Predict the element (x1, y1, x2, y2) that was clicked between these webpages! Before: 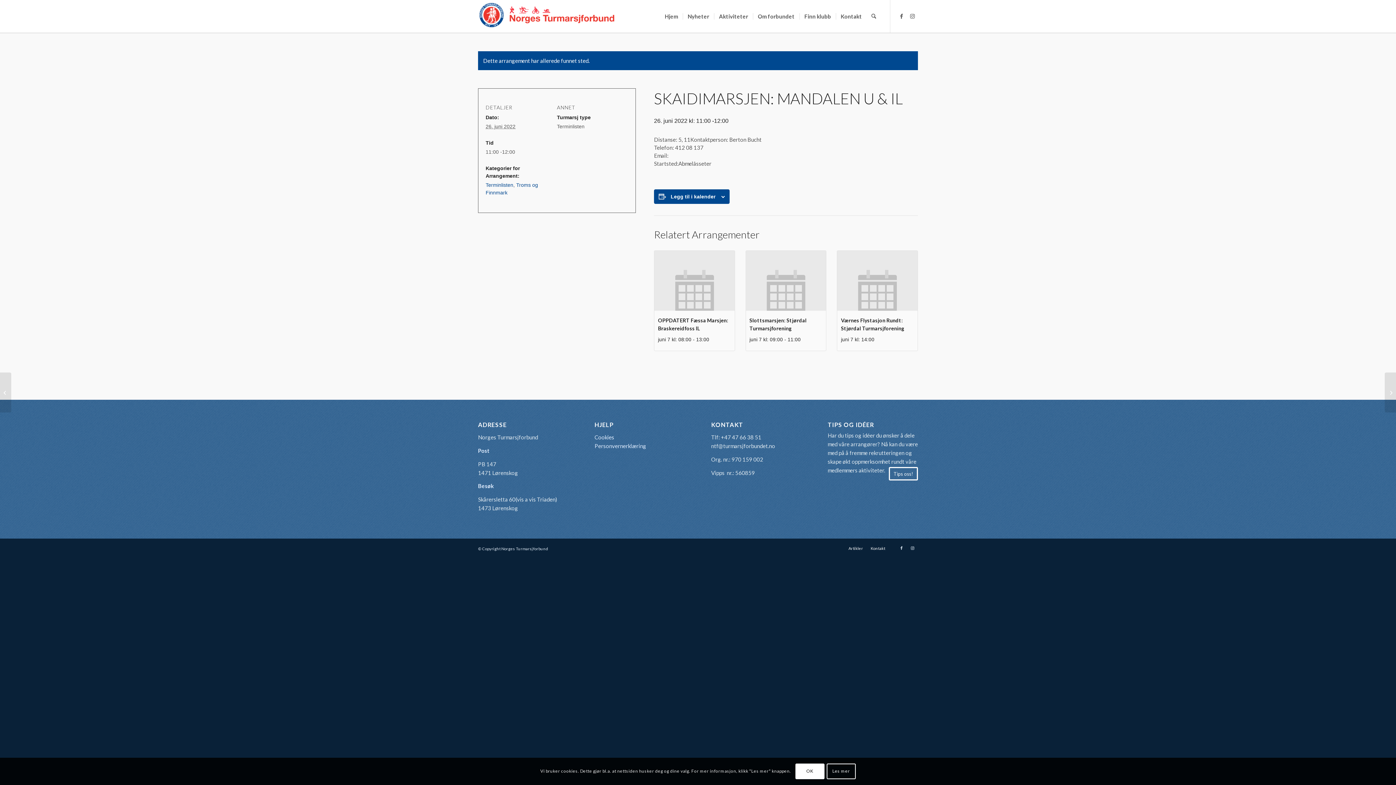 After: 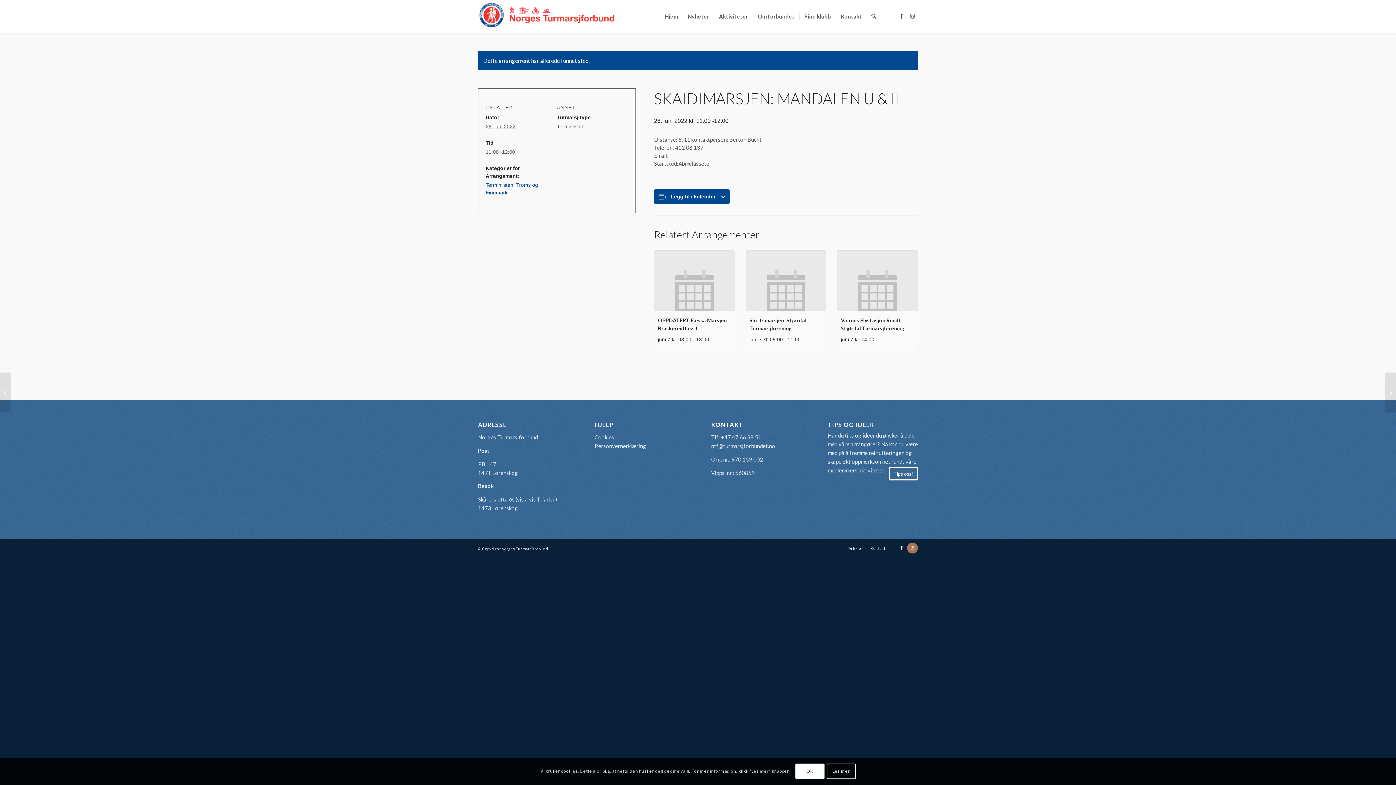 Action: label: Link to Instagram bbox: (907, 542, 918, 553)